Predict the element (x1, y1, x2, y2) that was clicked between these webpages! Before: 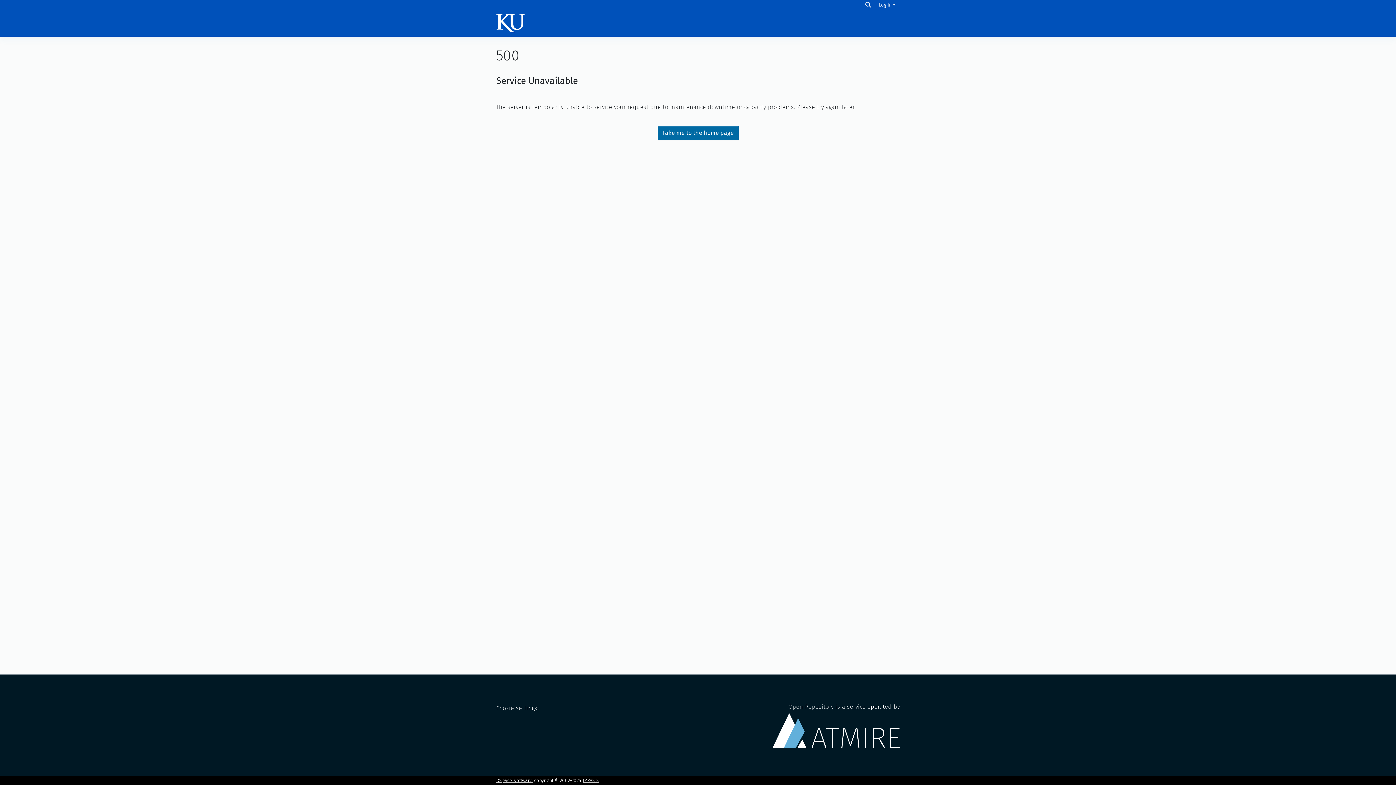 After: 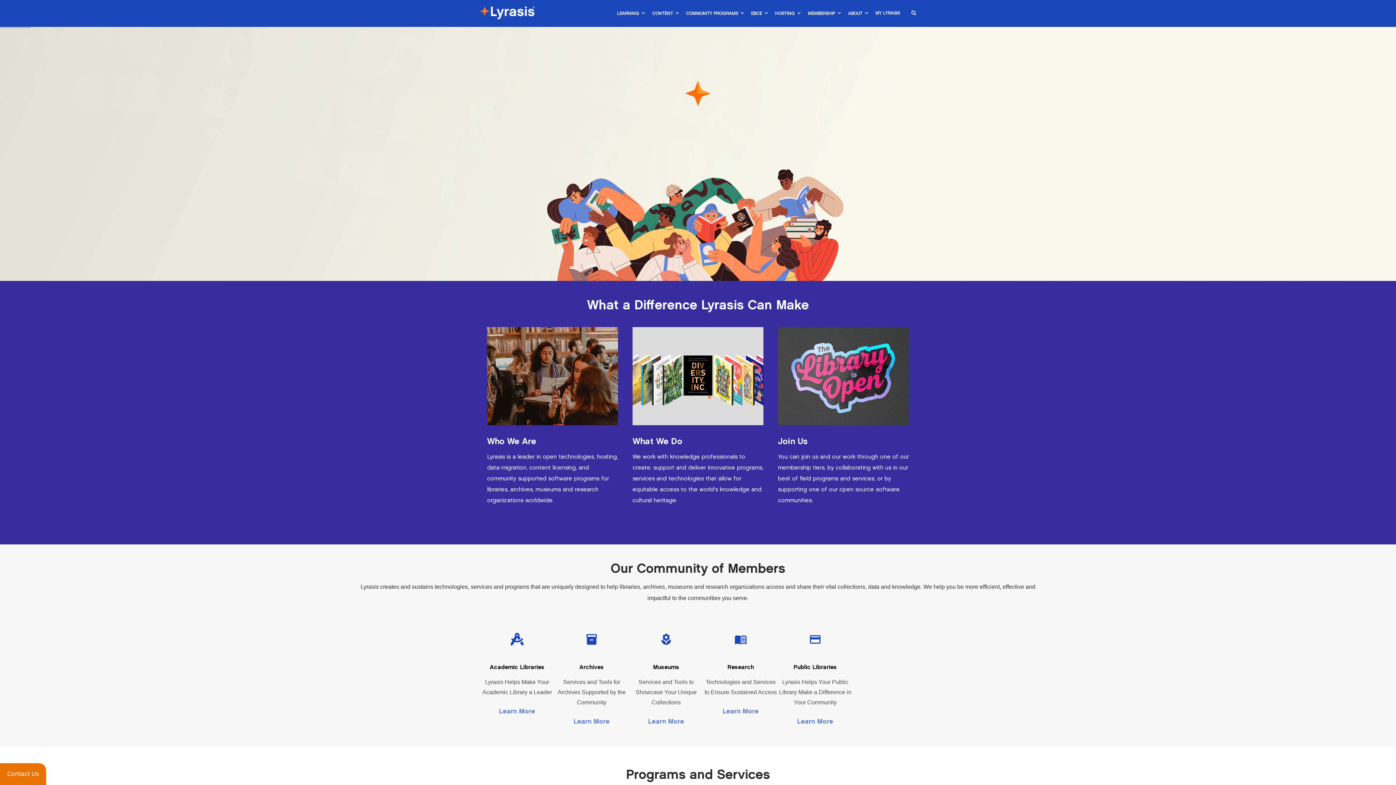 Action: bbox: (582, 778, 599, 783) label: LYRASIS